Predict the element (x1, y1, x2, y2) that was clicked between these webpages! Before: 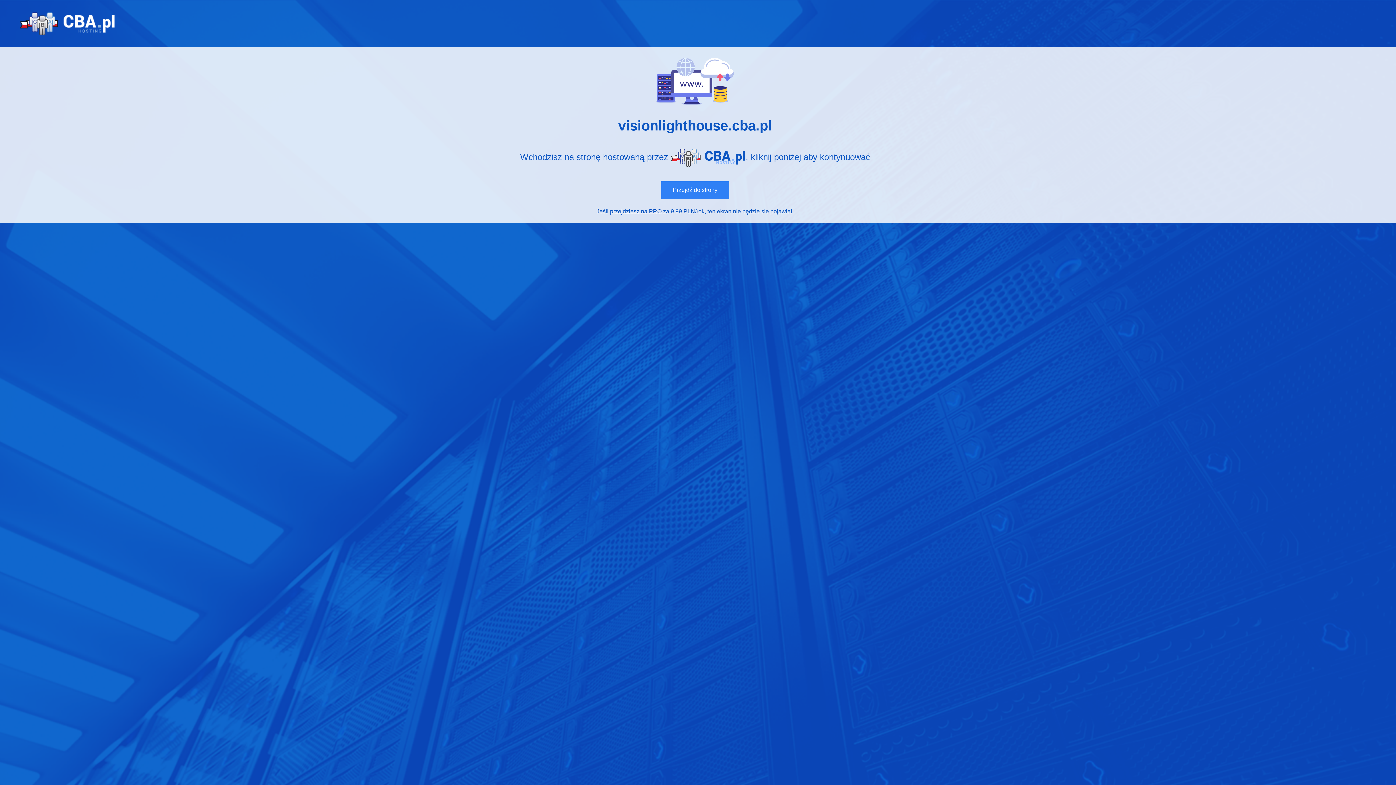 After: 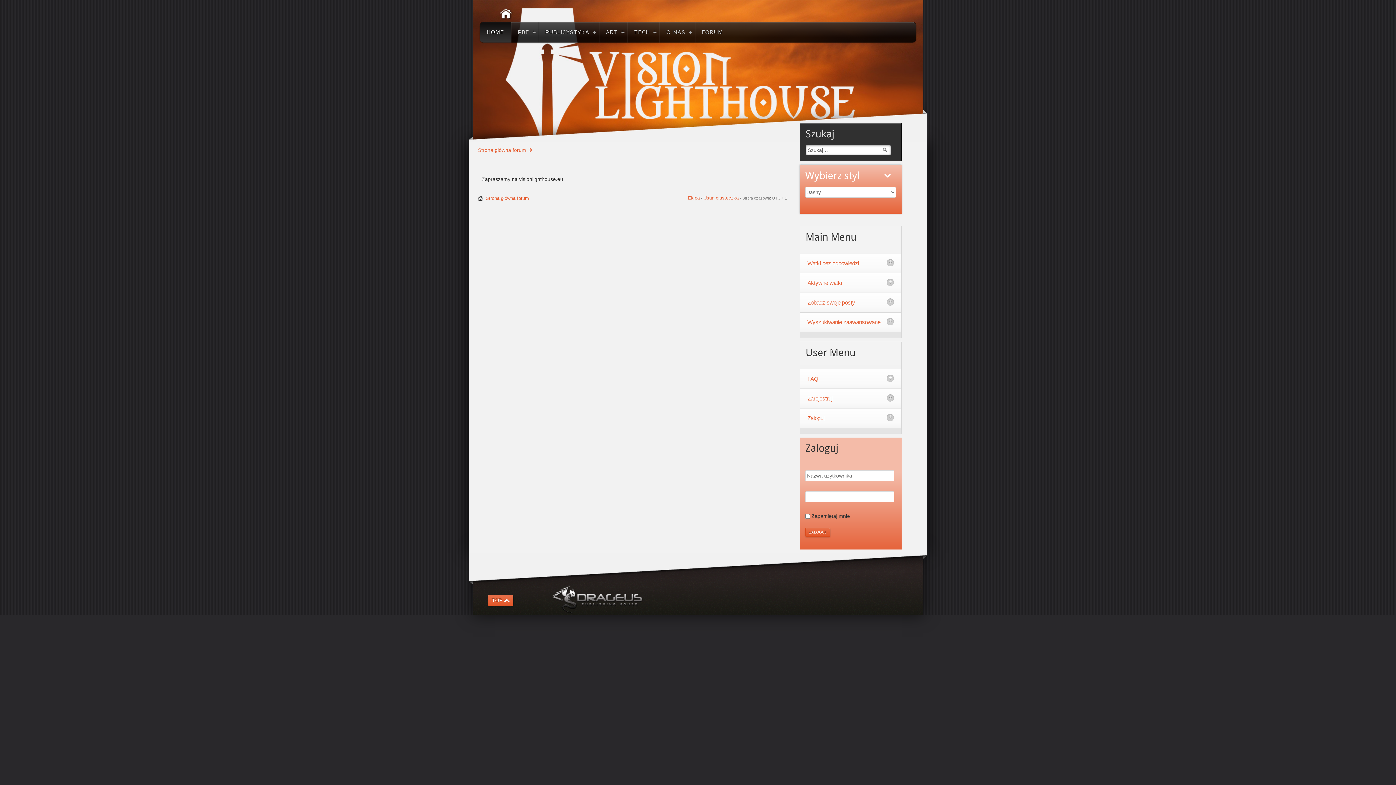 Action: bbox: (661, 181, 729, 199) label: Przejdź do strony